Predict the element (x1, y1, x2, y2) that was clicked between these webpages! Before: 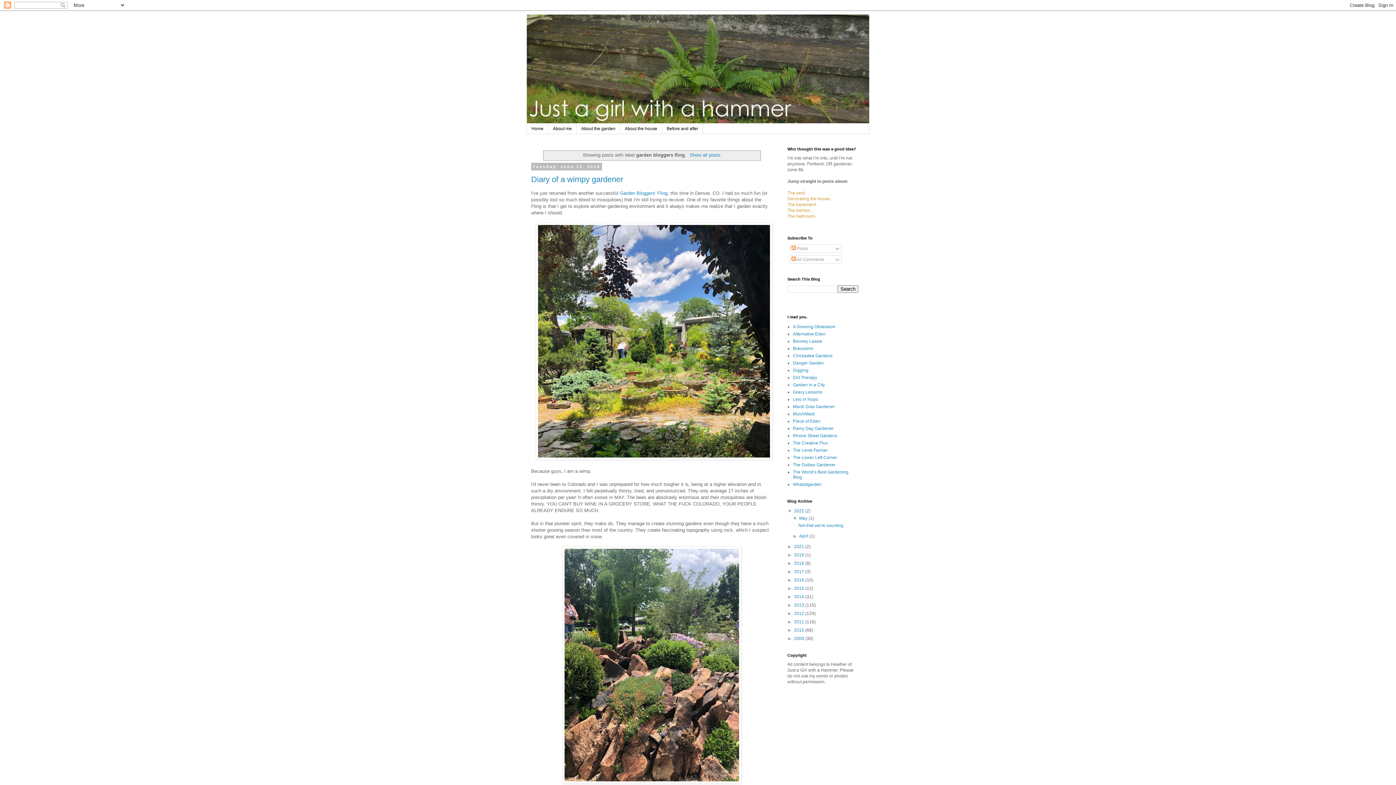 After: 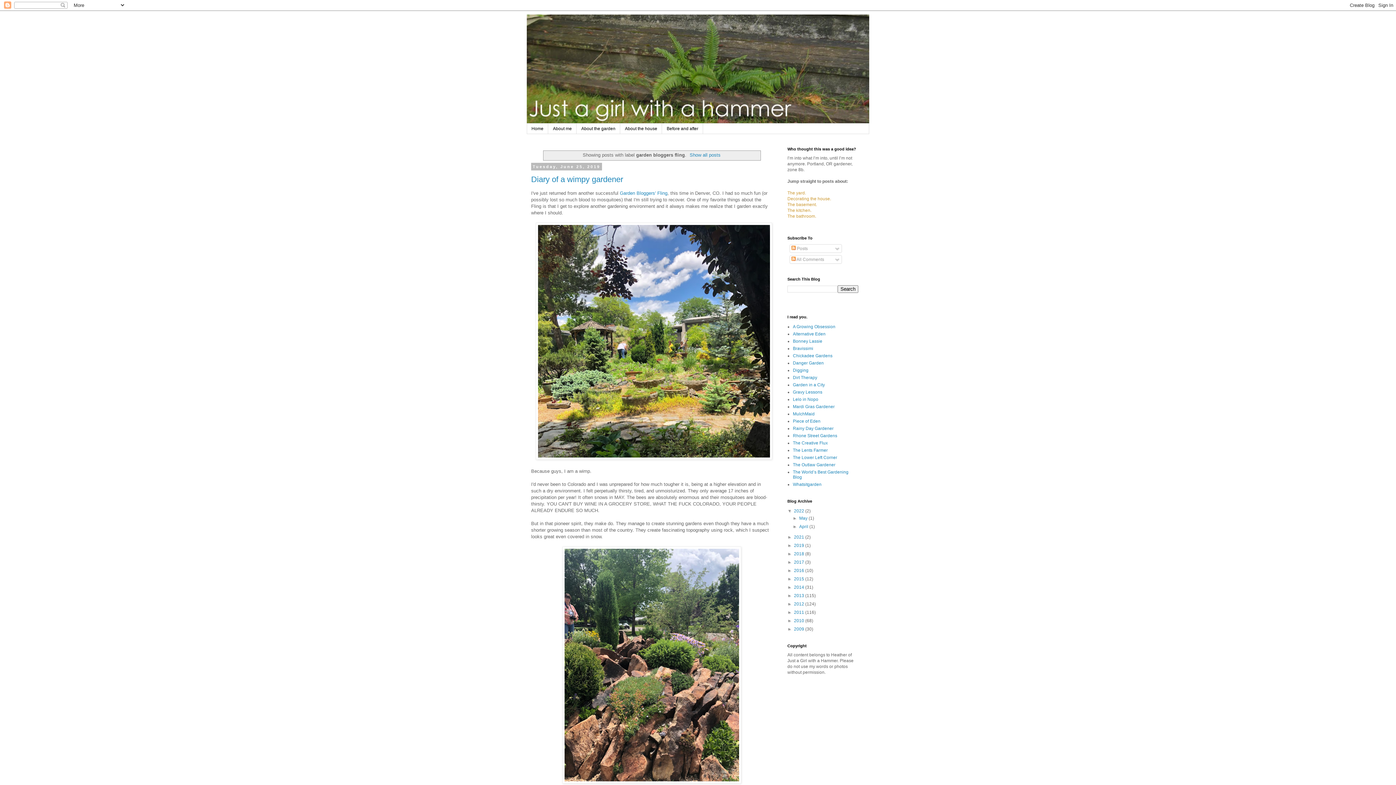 Action: label: ▼   bbox: (792, 516, 799, 521)